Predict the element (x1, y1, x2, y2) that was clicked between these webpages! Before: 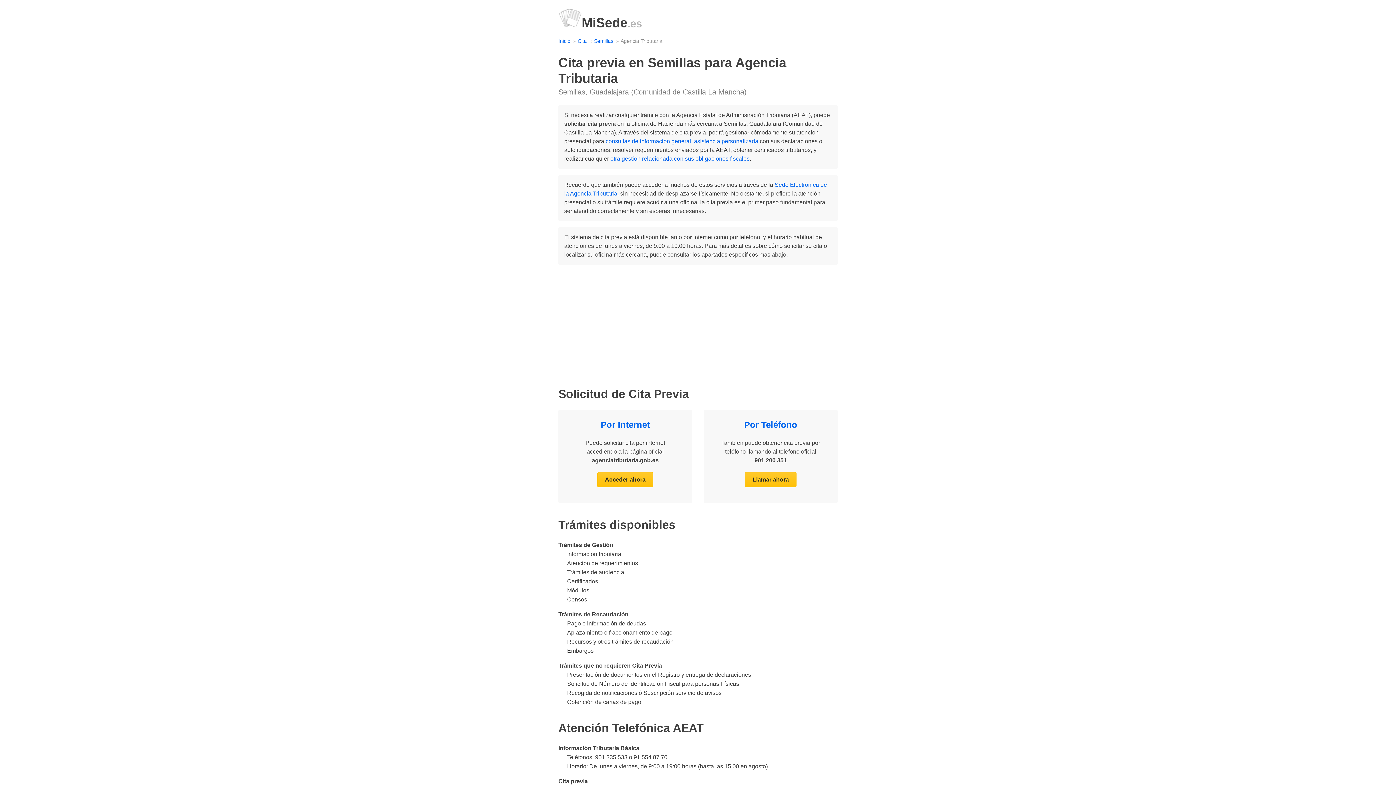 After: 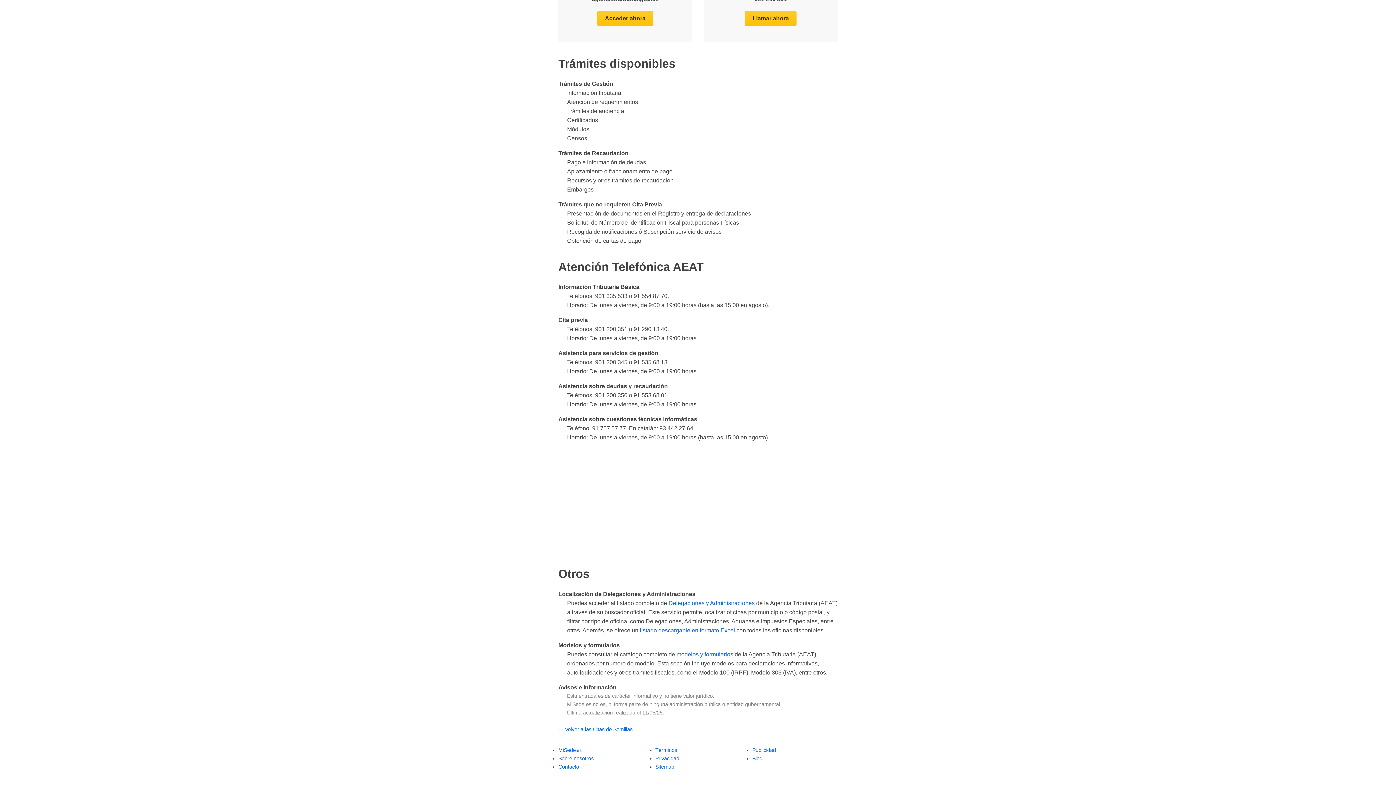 Action: bbox: (694, 138, 758, 144) label: asistencia personalizada